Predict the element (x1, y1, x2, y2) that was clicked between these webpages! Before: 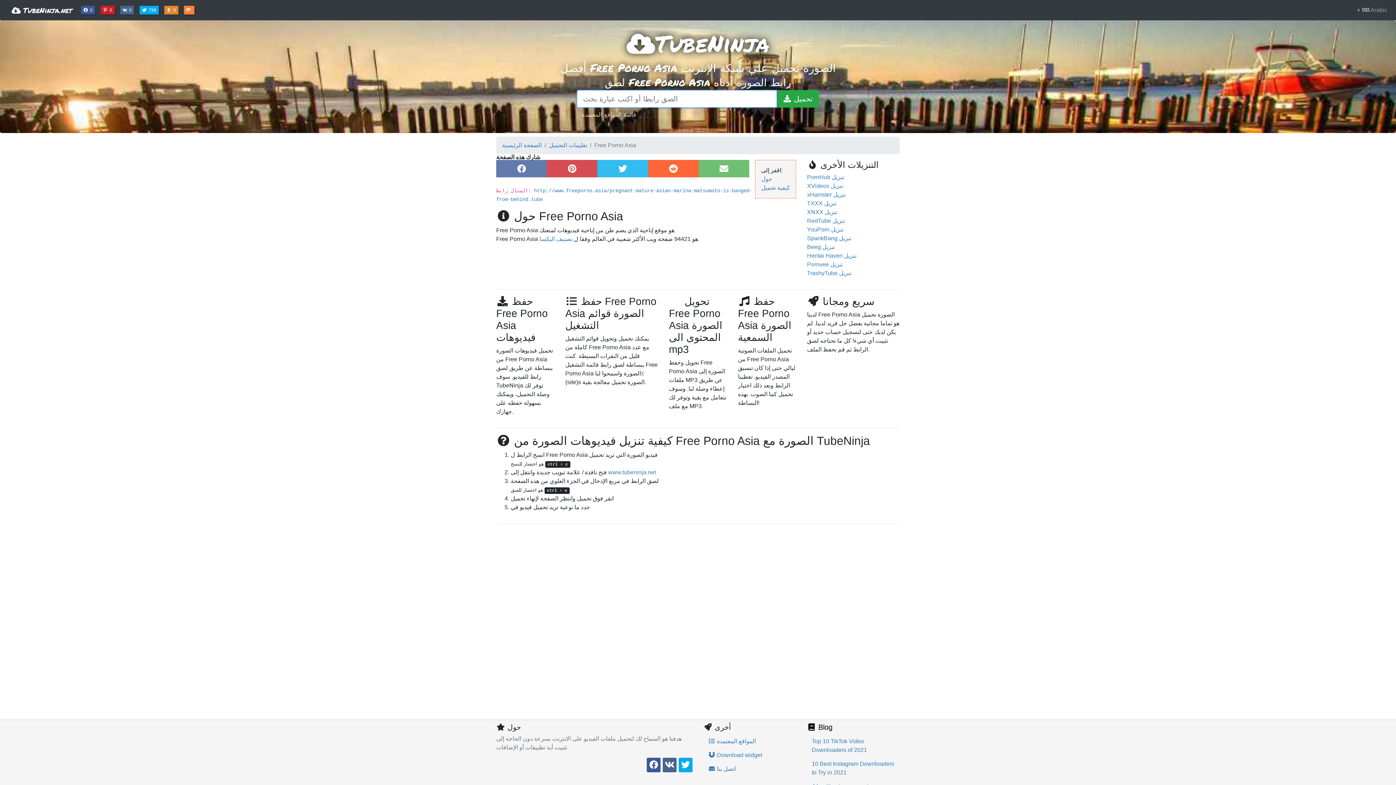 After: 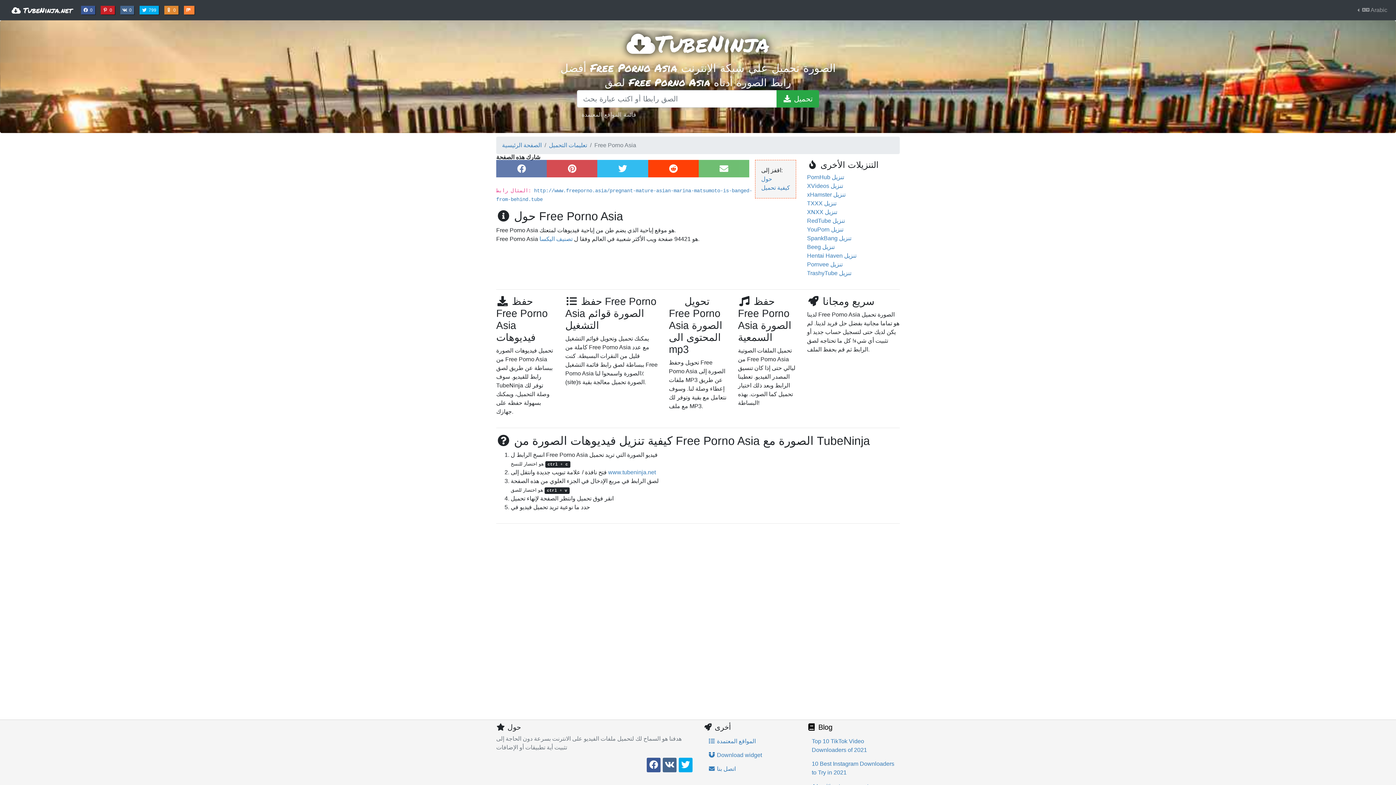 Action: bbox: (648, 160, 698, 177) label: حصة على Reddit